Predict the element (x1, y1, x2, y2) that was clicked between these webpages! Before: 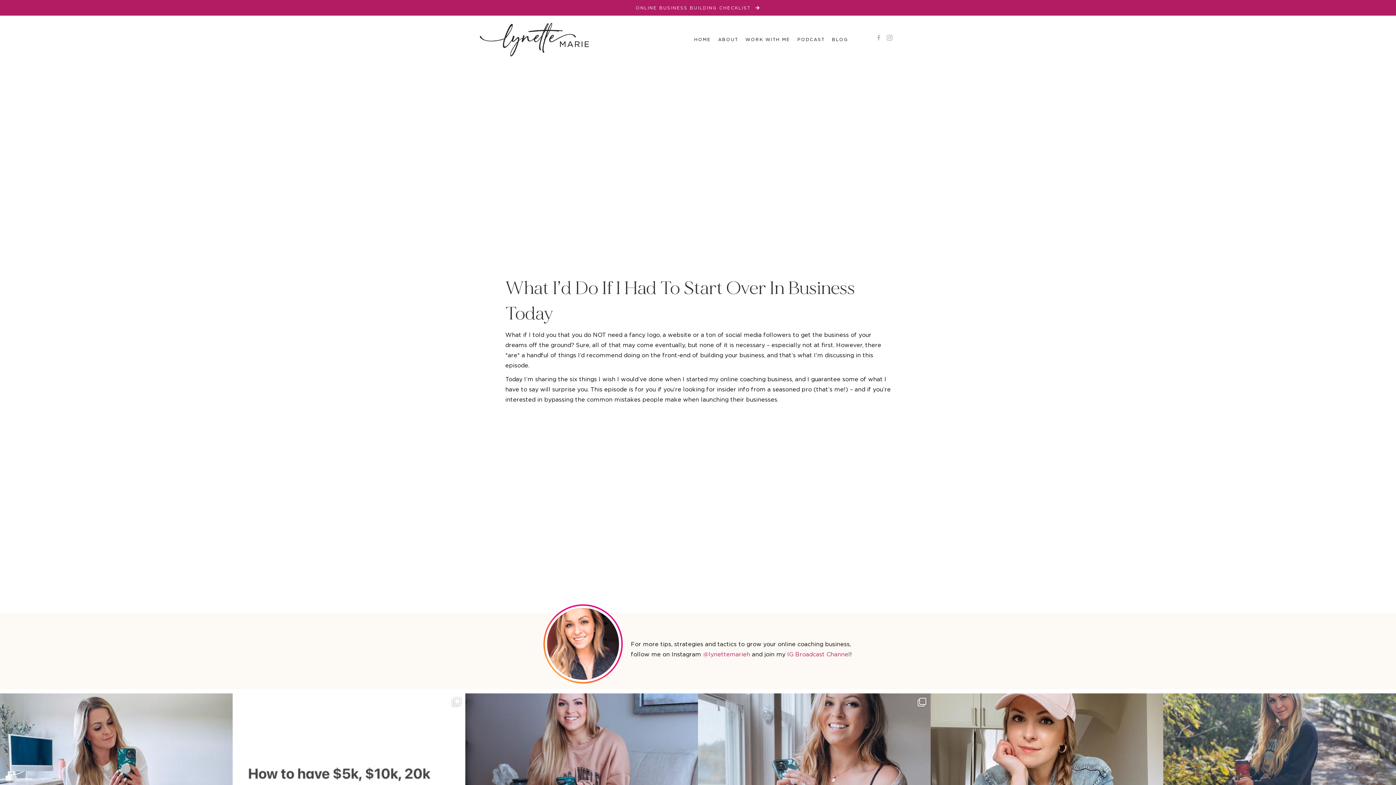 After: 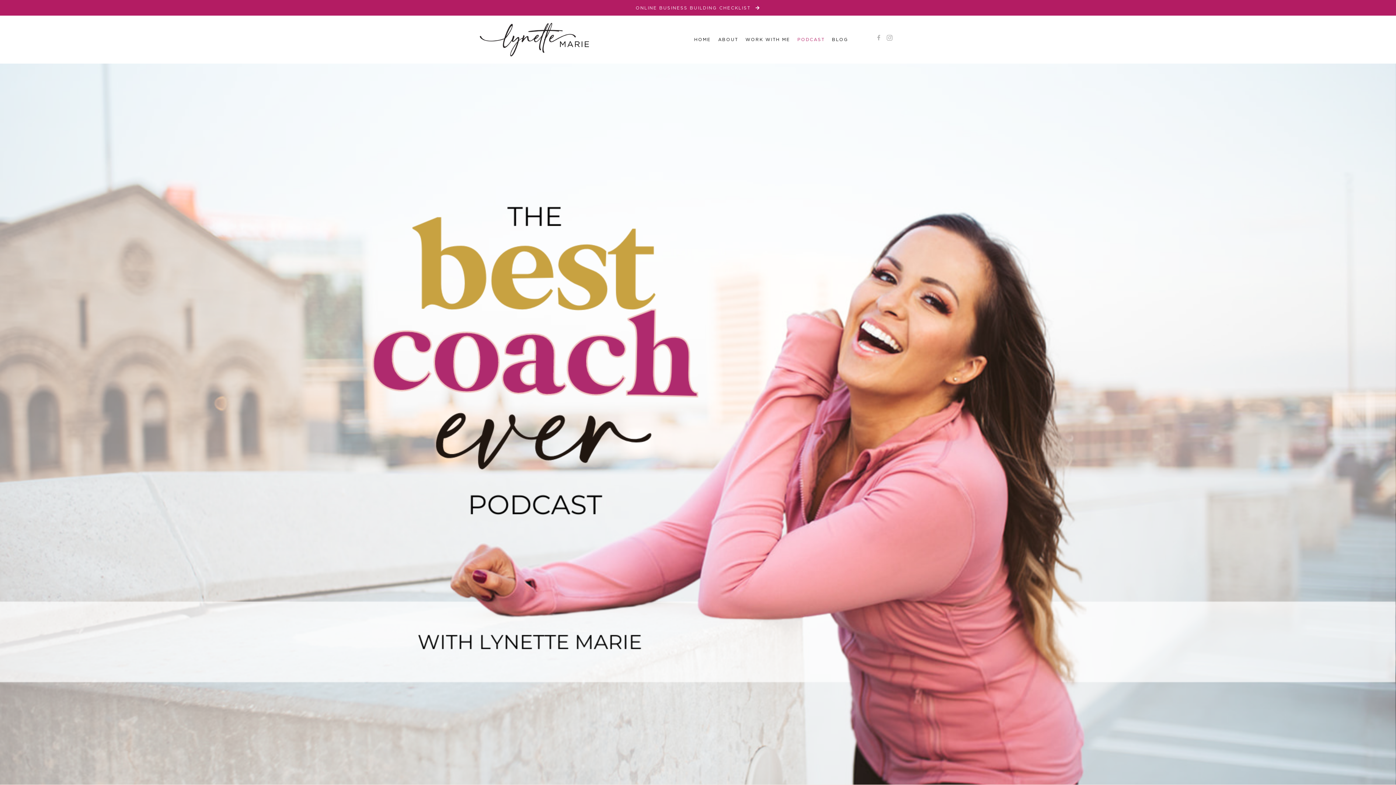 Action: bbox: (793, 32, 828, 47) label: PODCAST